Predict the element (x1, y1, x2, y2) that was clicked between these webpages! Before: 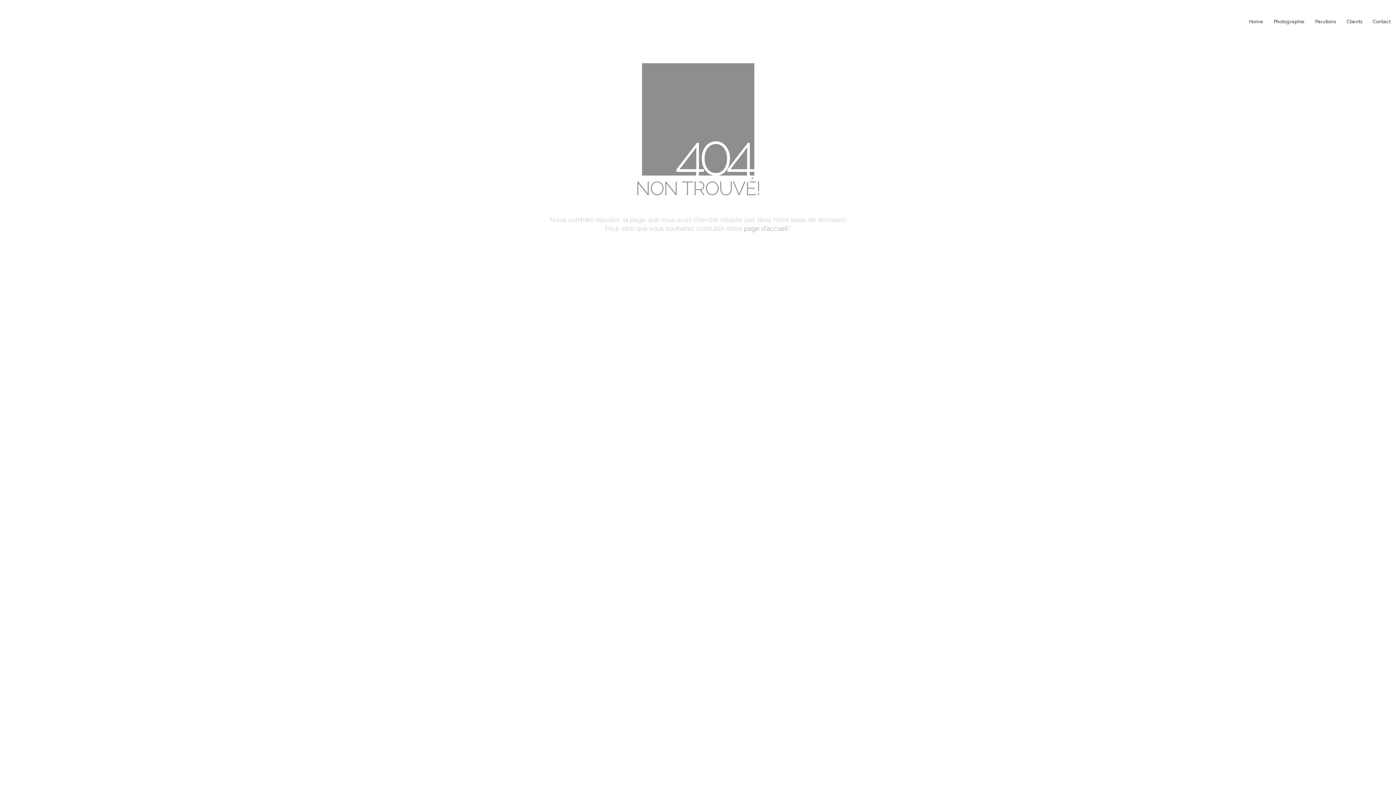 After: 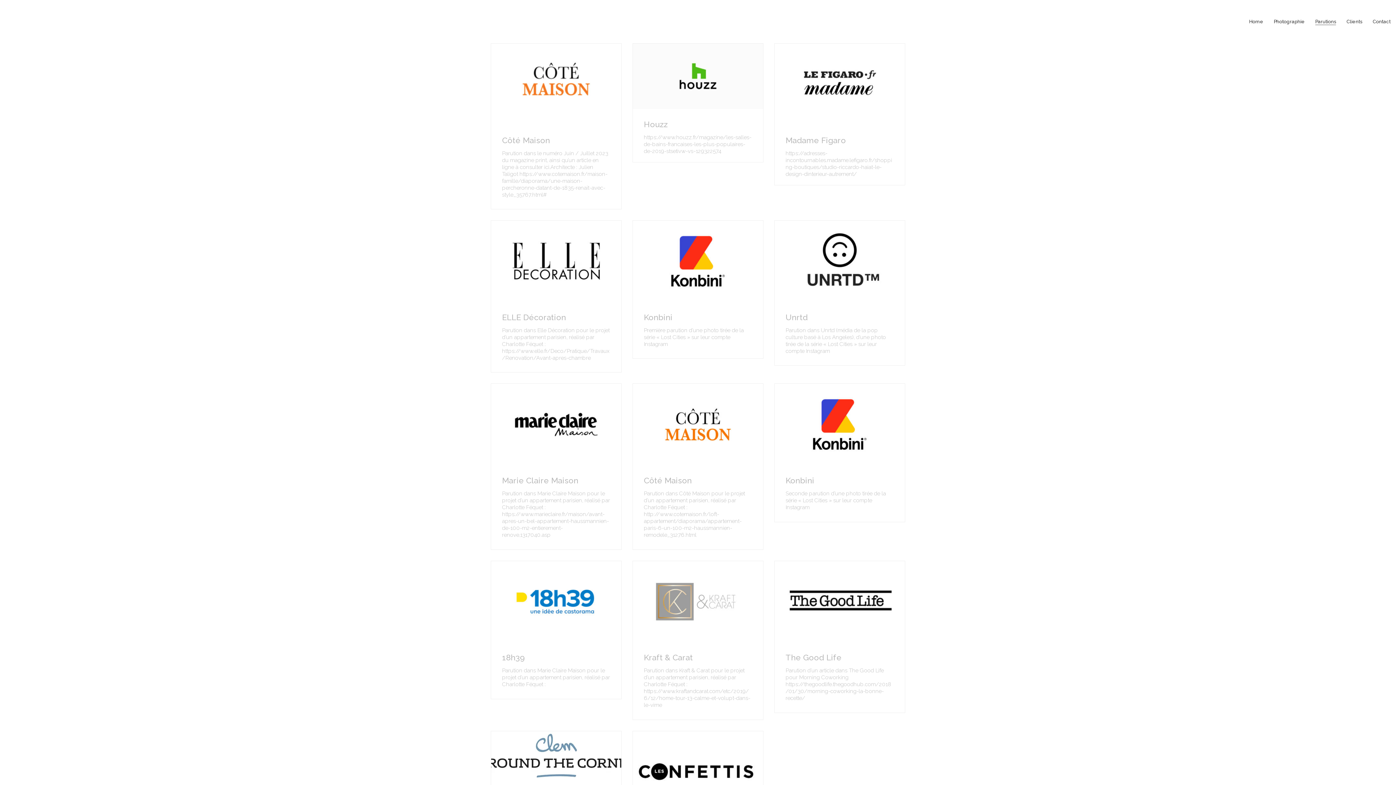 Action: bbox: (1315, 18, 1336, 24) label: Parutions